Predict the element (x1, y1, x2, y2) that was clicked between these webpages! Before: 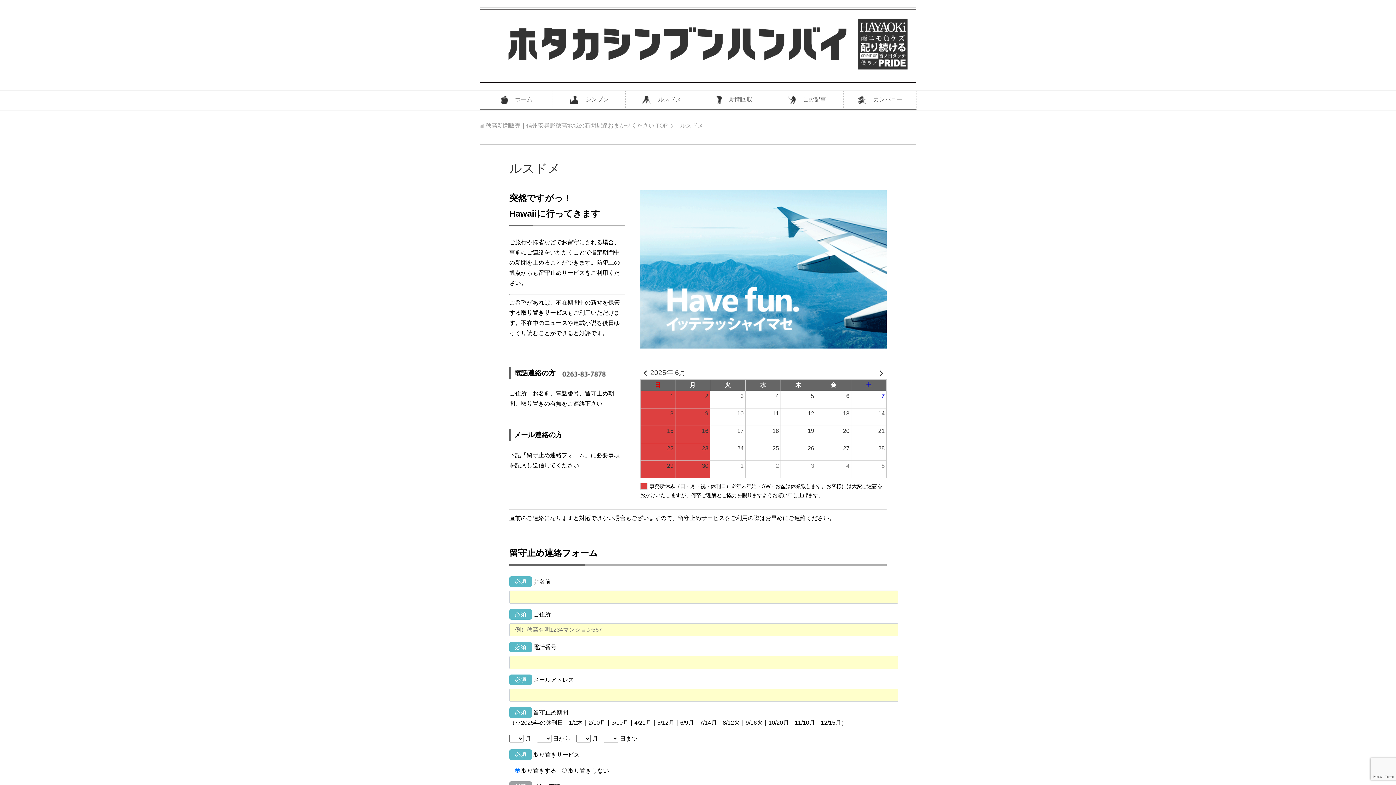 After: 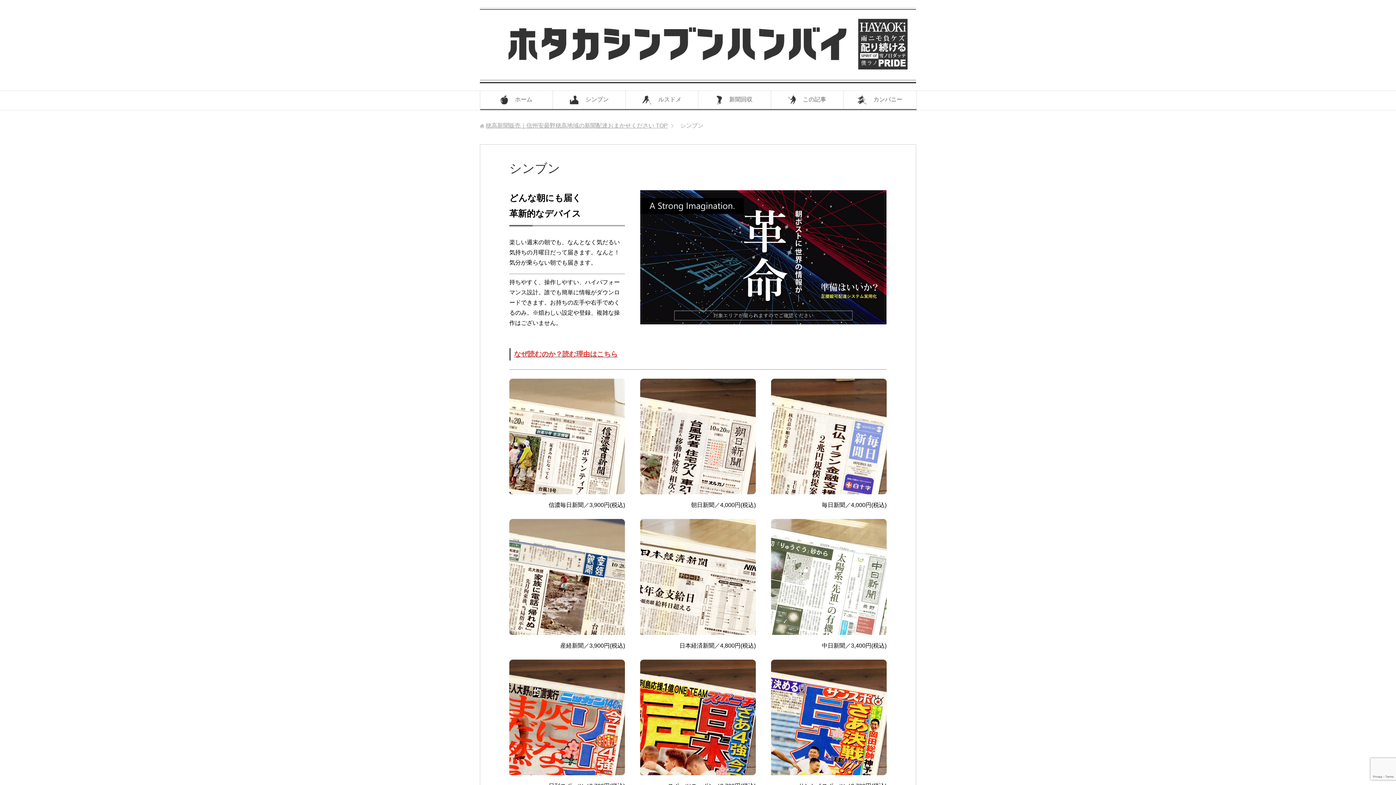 Action: label: シンブン bbox: (553, 90, 625, 108)